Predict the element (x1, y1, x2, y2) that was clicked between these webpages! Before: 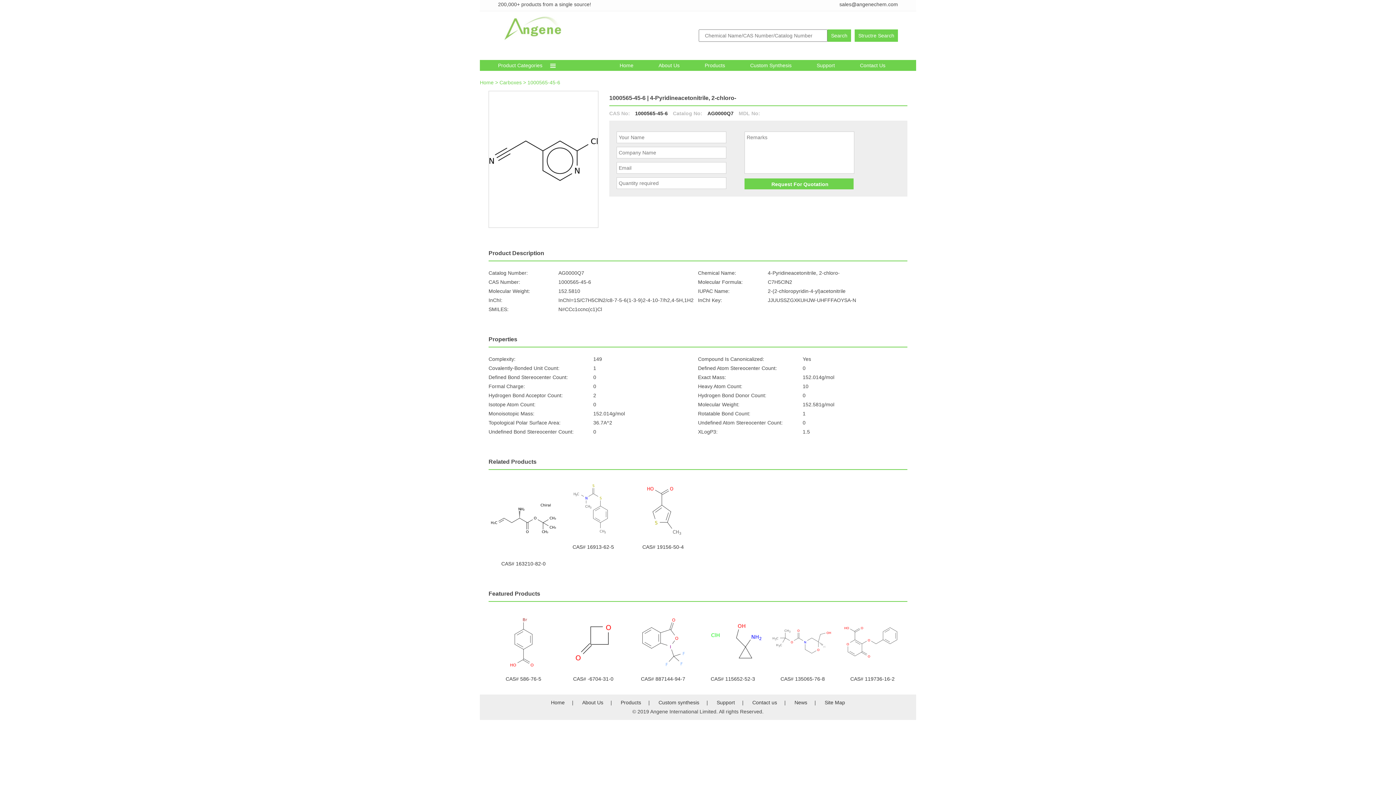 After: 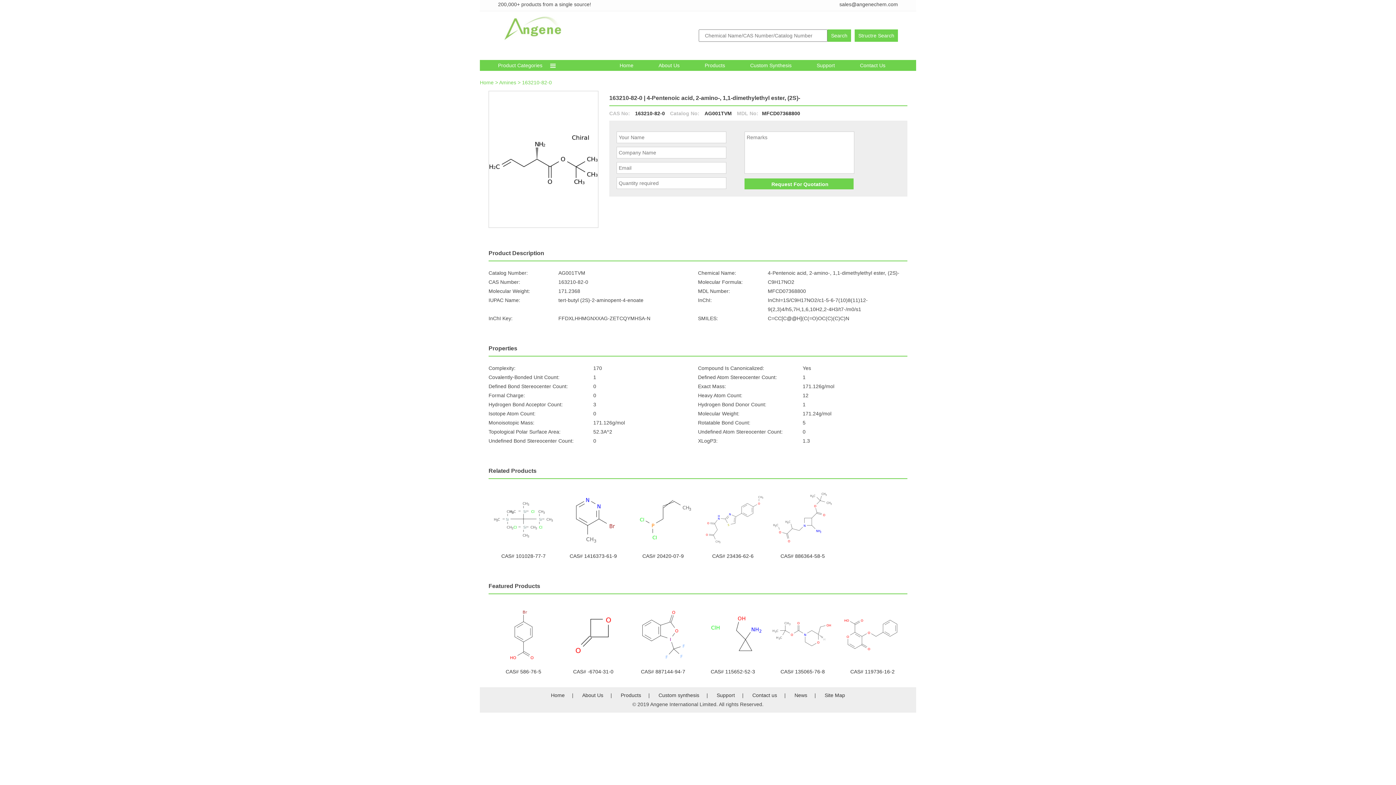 Action: label: CAS# 163210-82-0 bbox: (488, 477, 558, 568)